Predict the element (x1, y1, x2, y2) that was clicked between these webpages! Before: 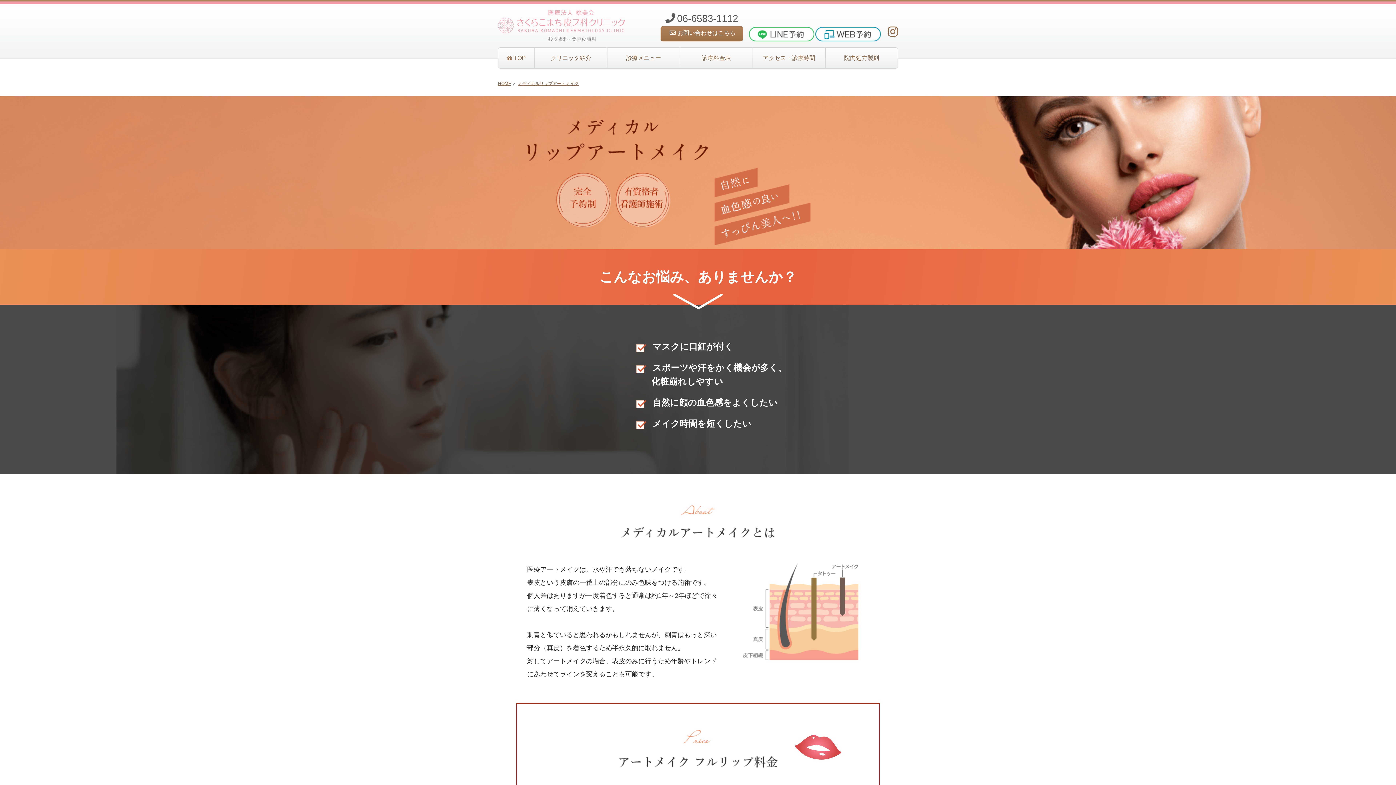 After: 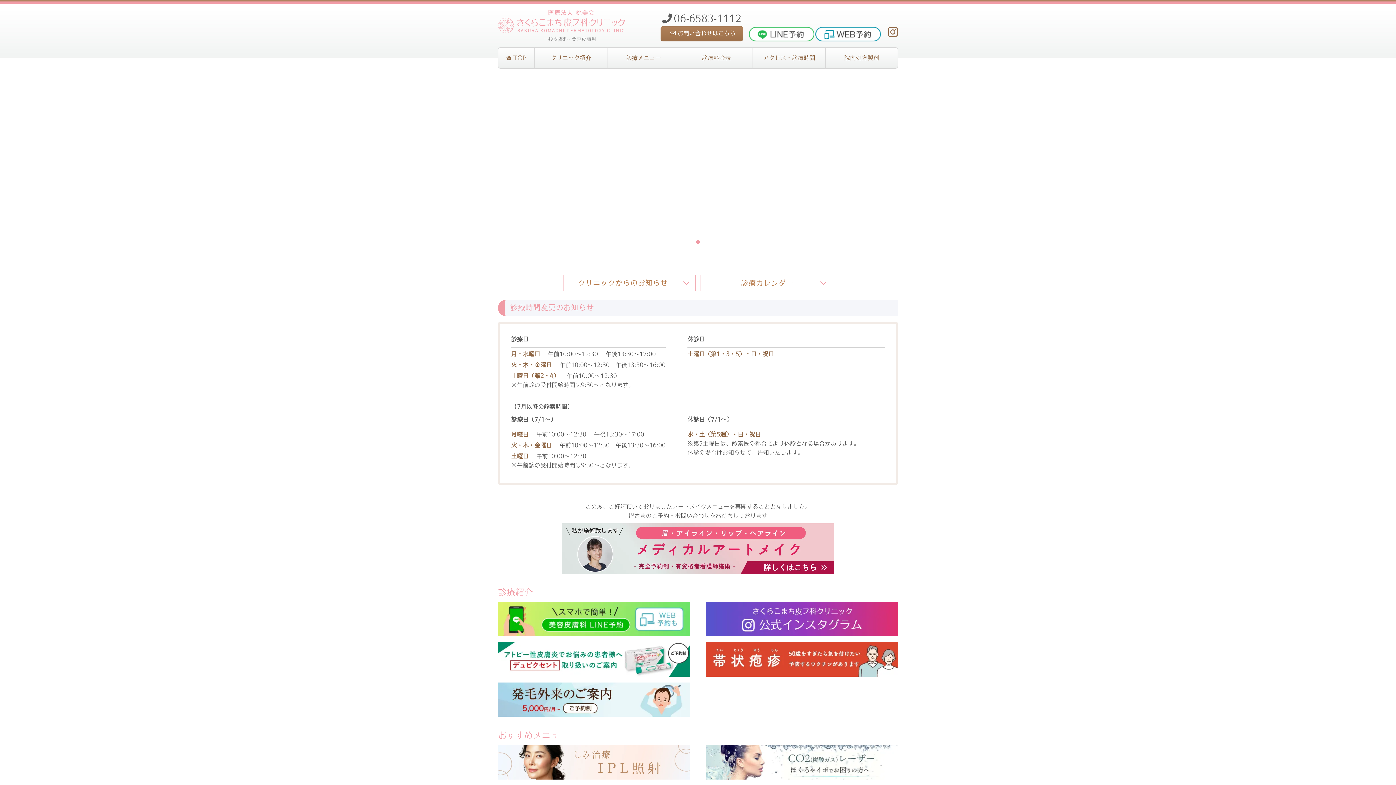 Action: bbox: (498, 47, 534, 68) label: TOP